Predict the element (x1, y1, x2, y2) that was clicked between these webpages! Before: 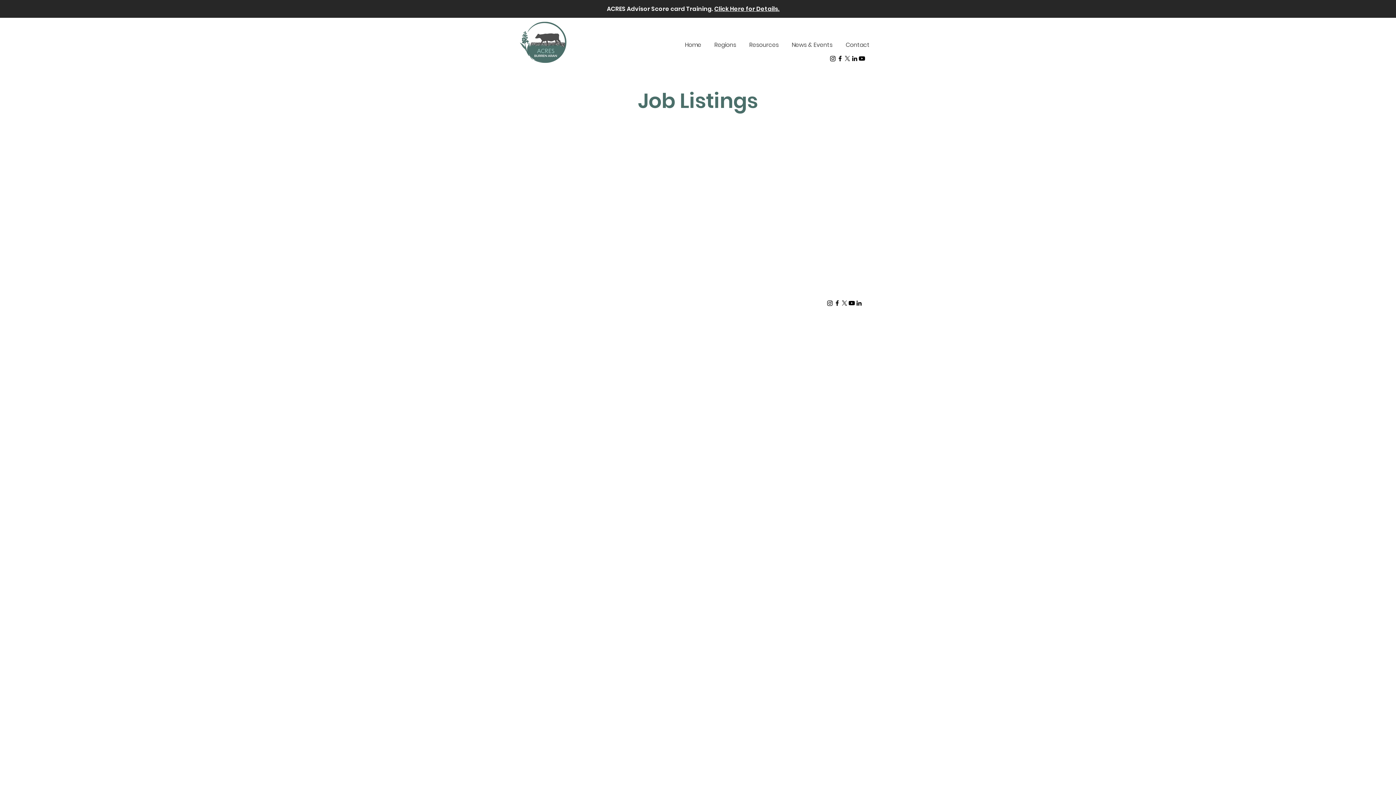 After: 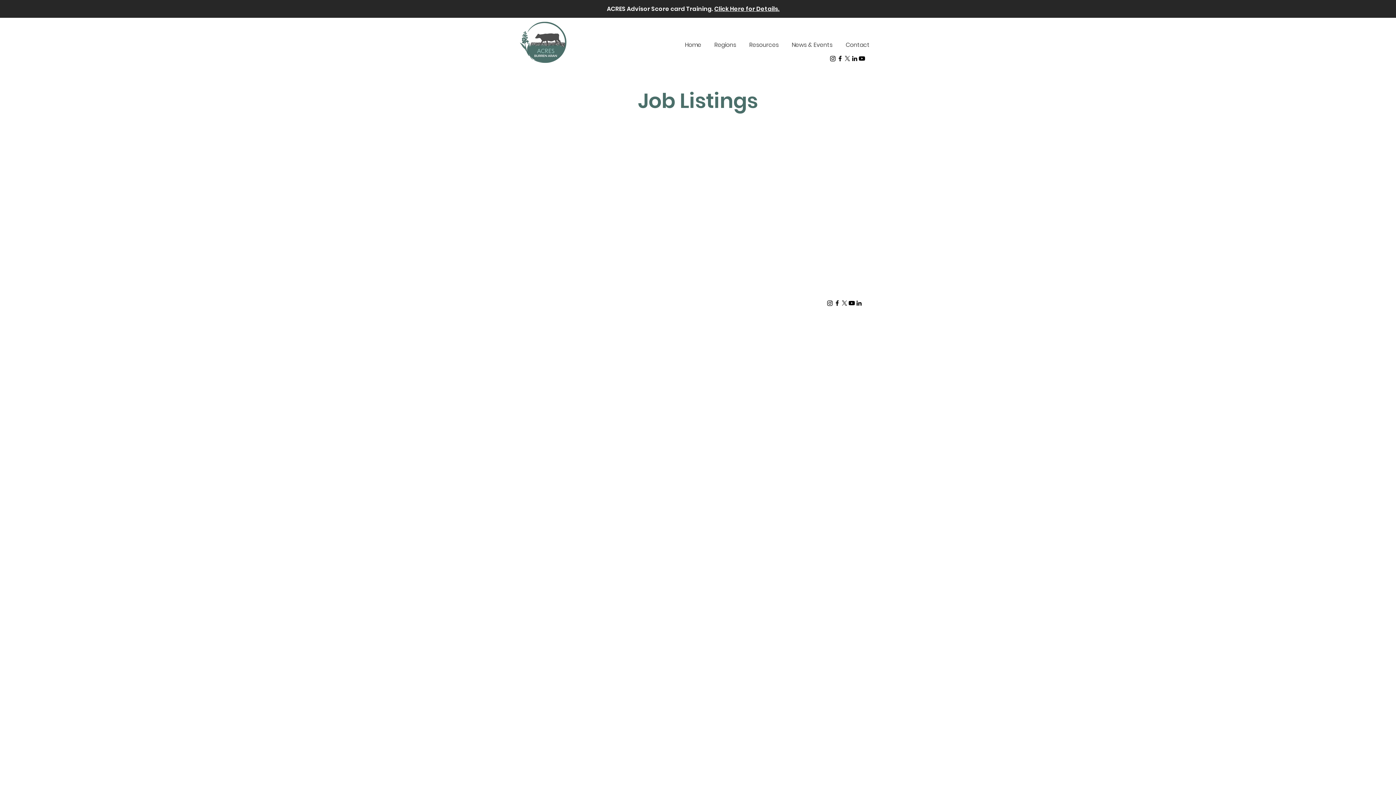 Action: label: Facebook bbox: (833, 299, 841, 306)